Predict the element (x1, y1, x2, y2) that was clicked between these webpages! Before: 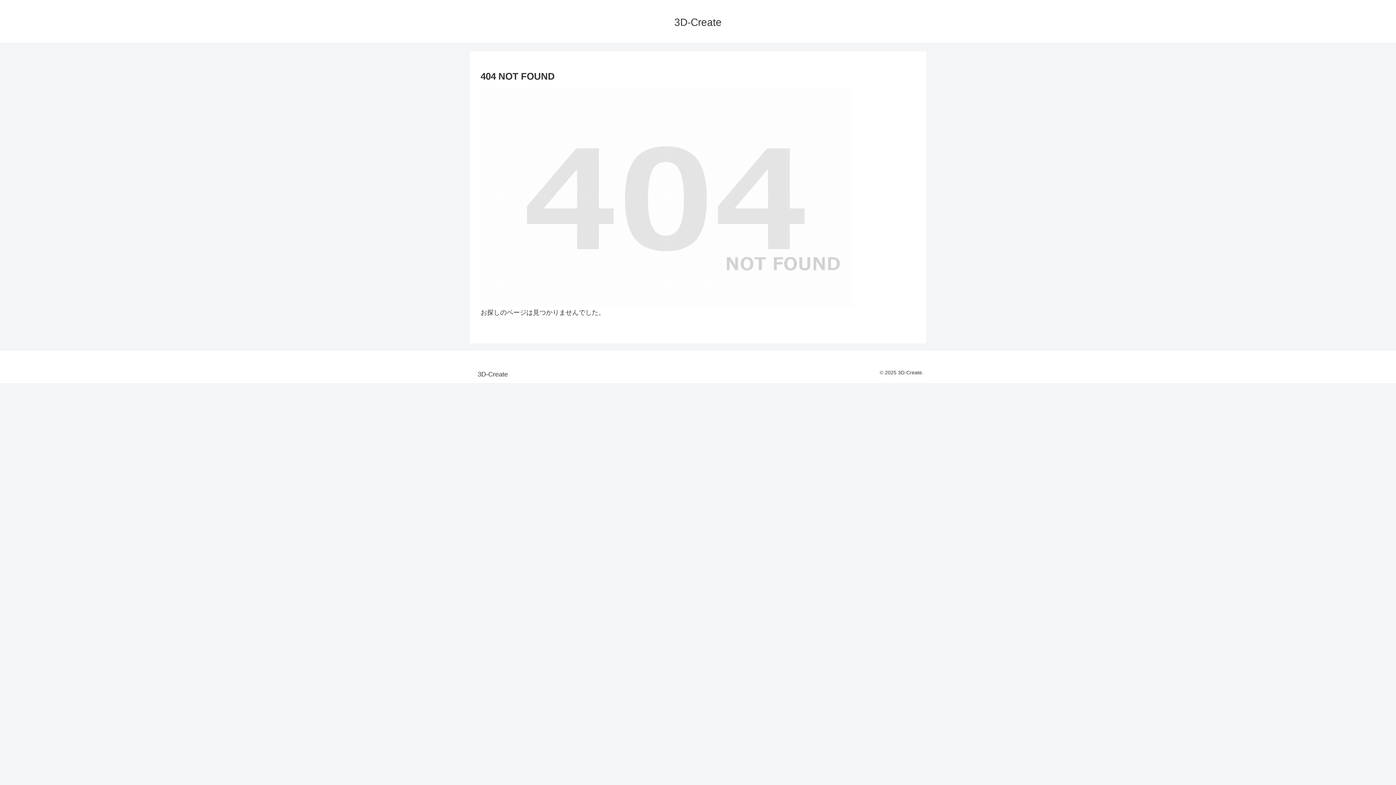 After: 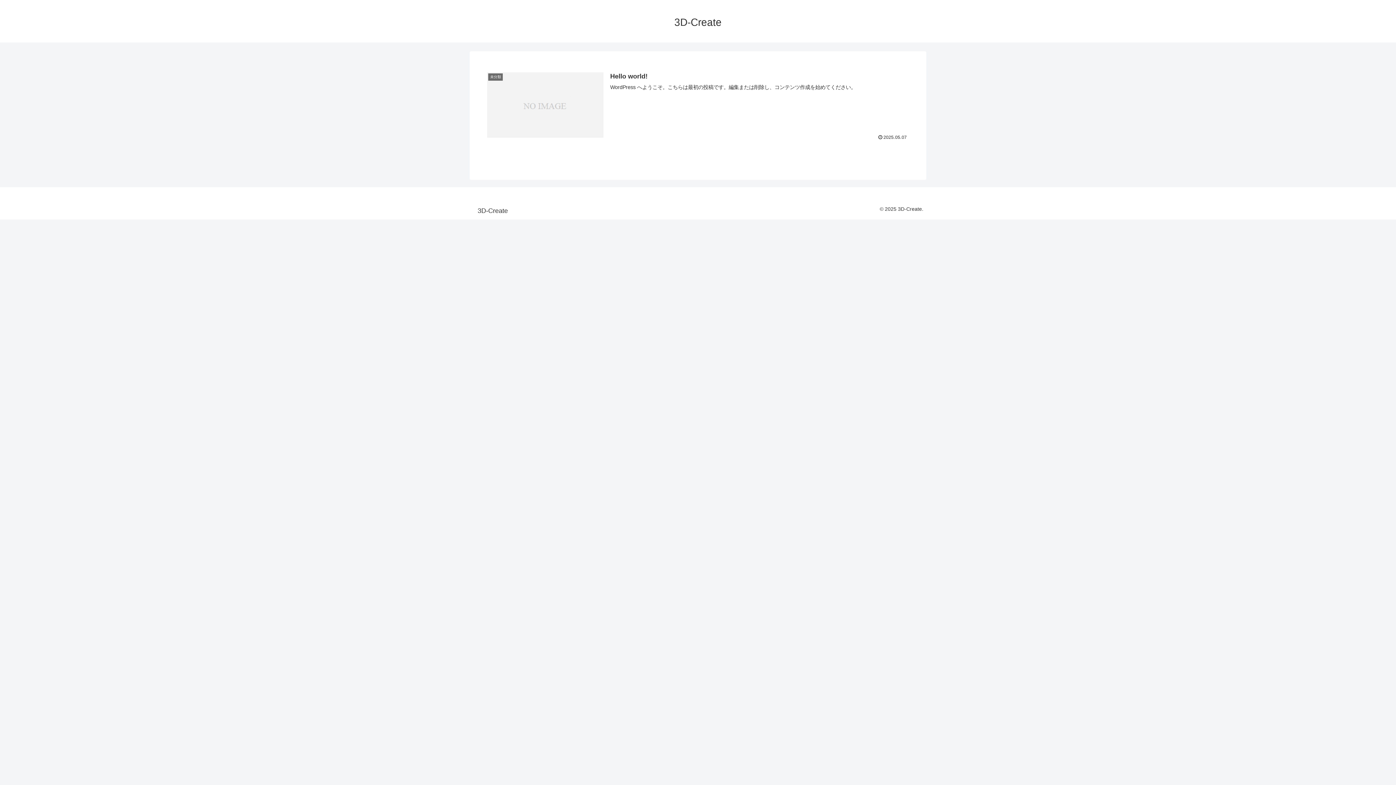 Action: label: 3D-Create bbox: (668, 19, 728, 27)